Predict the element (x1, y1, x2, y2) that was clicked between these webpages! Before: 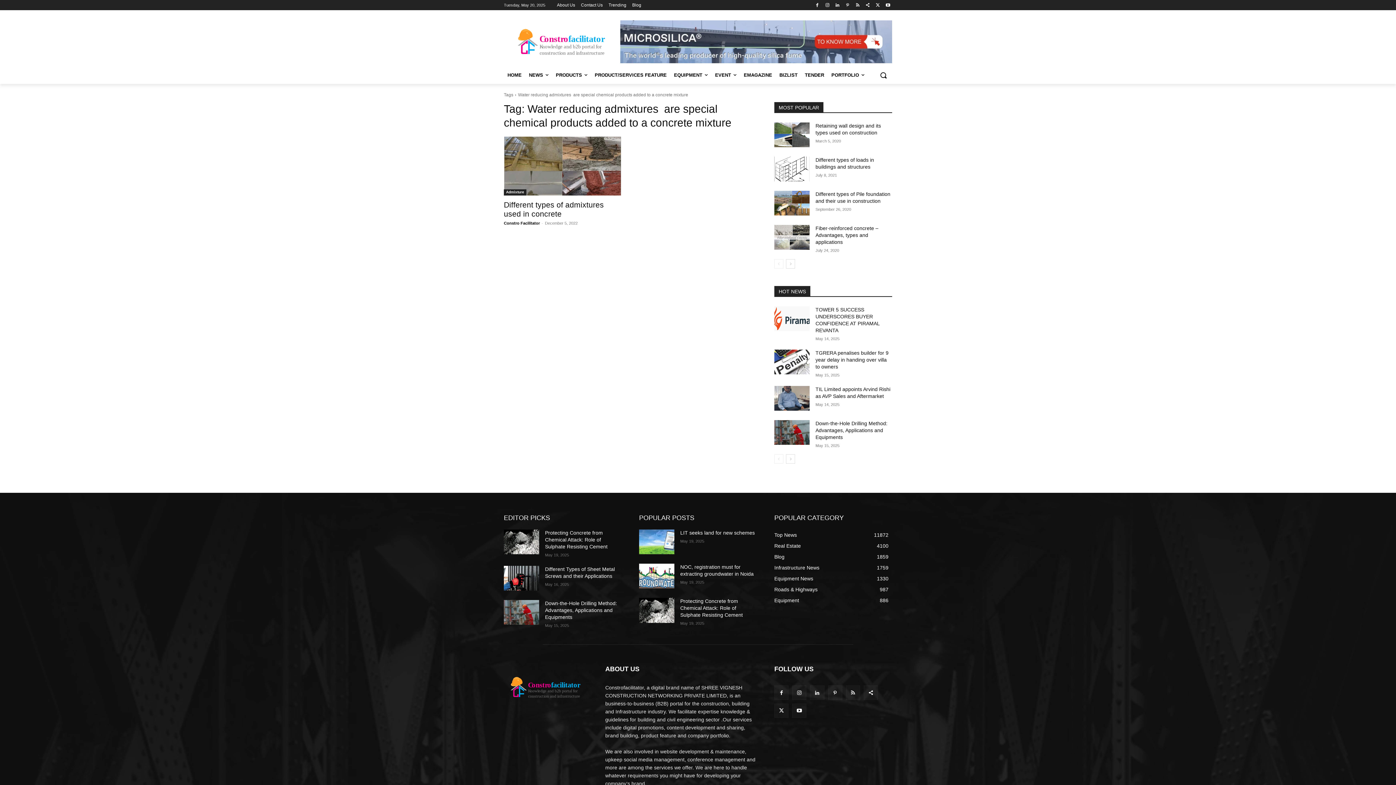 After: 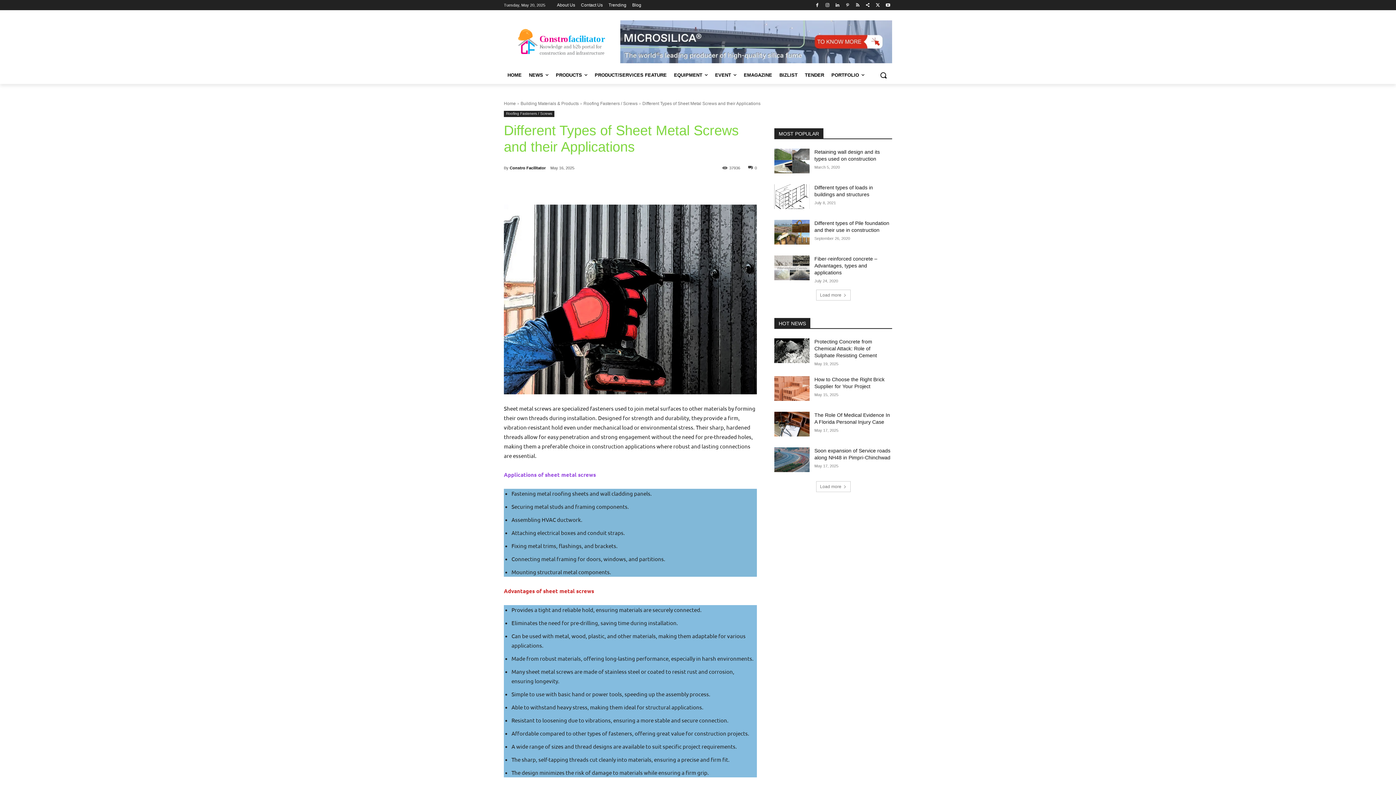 Action: bbox: (504, 566, 539, 591)